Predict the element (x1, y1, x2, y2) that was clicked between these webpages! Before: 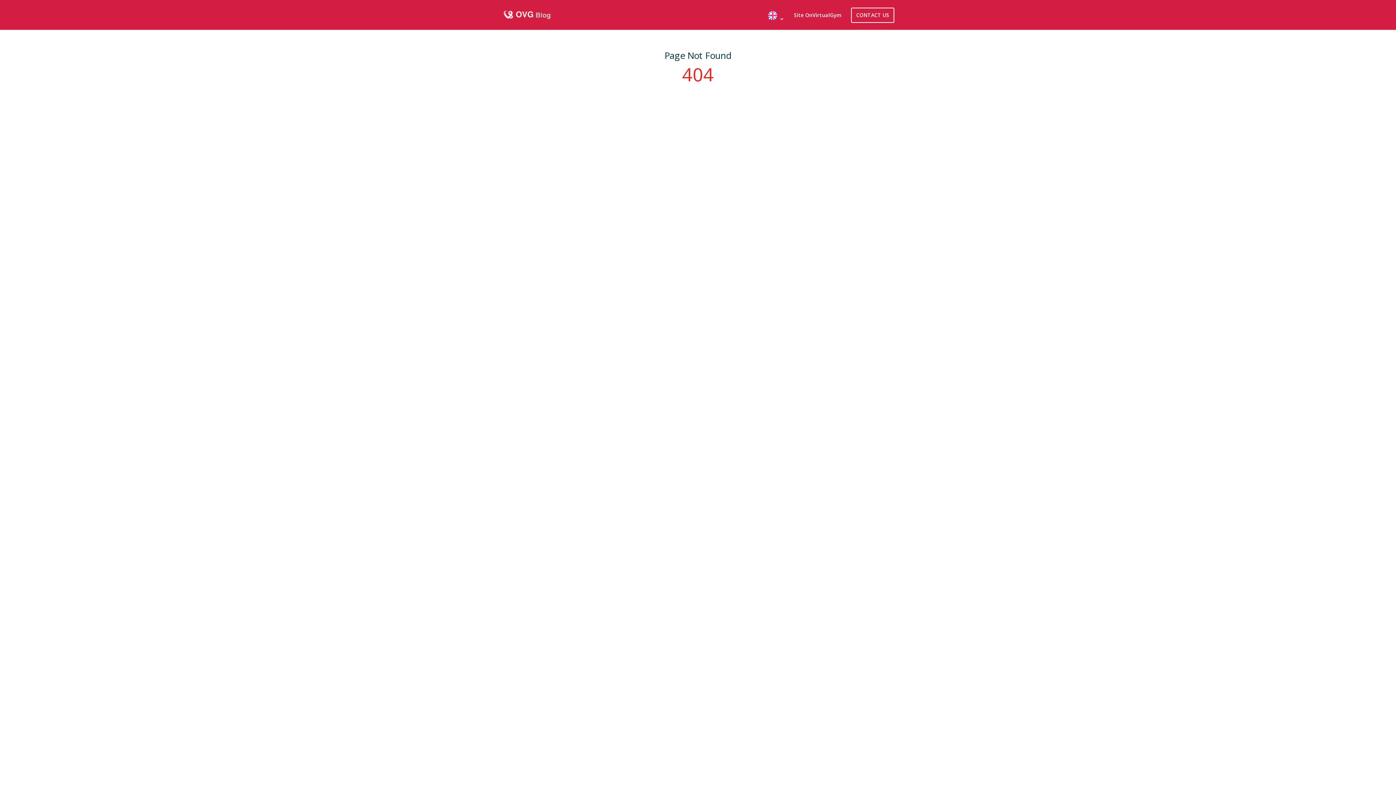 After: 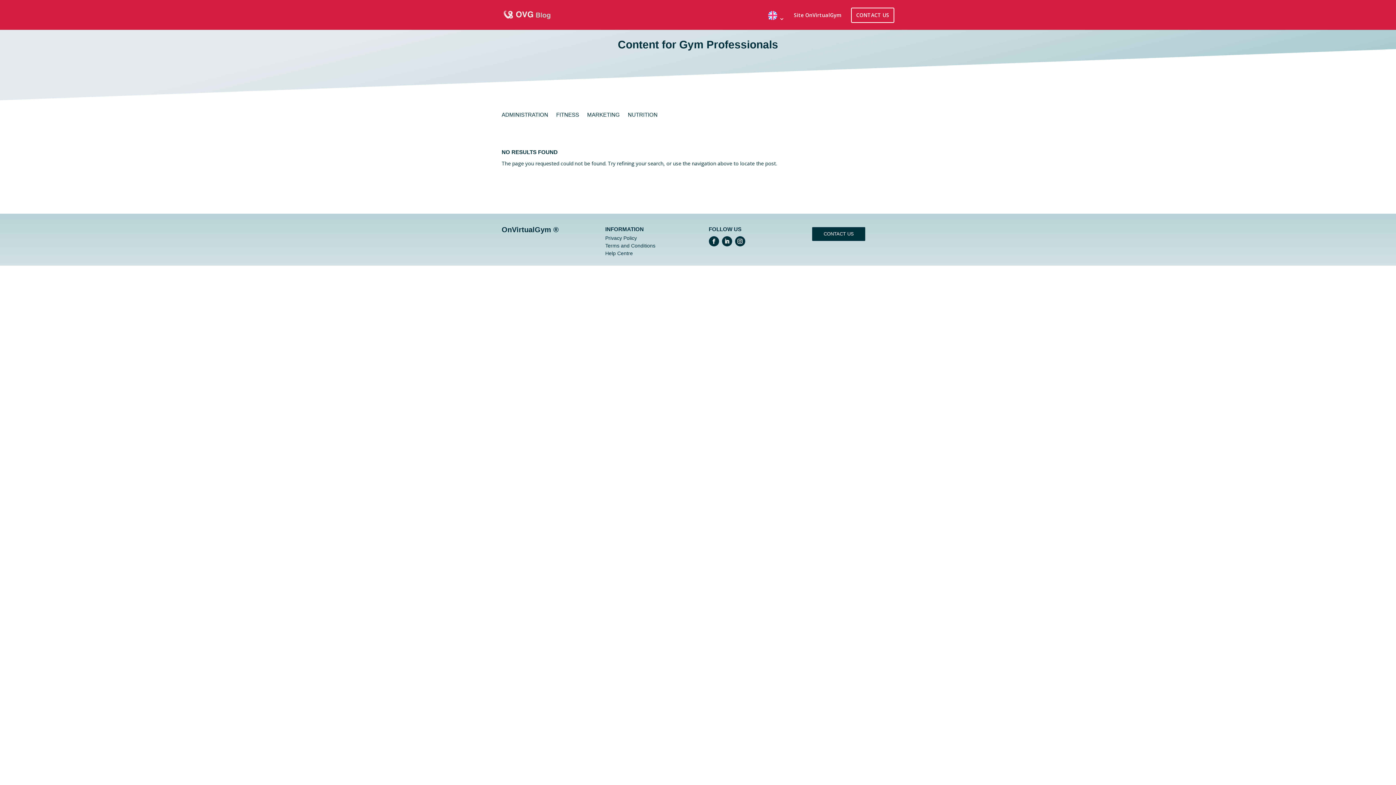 Action: bbox: (503, 10, 569, 17)